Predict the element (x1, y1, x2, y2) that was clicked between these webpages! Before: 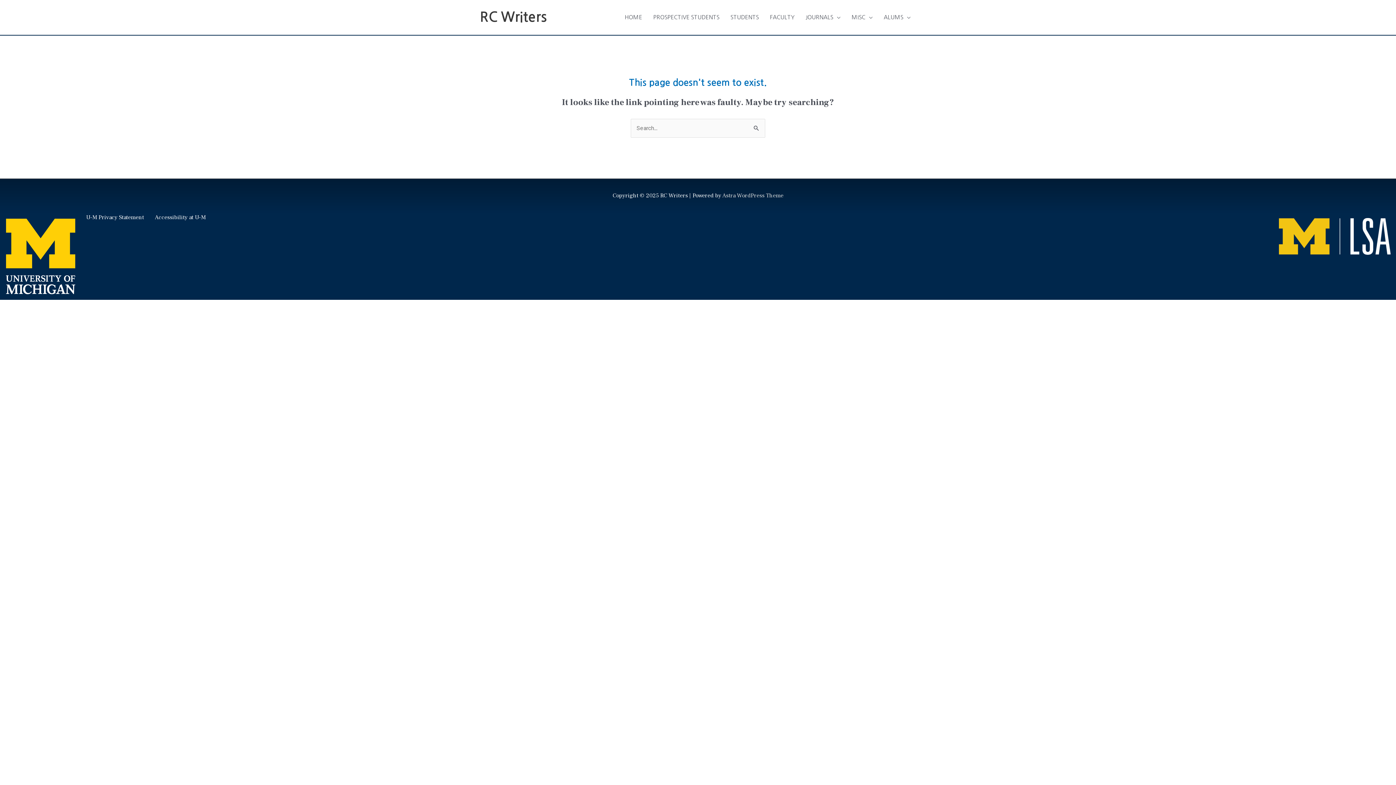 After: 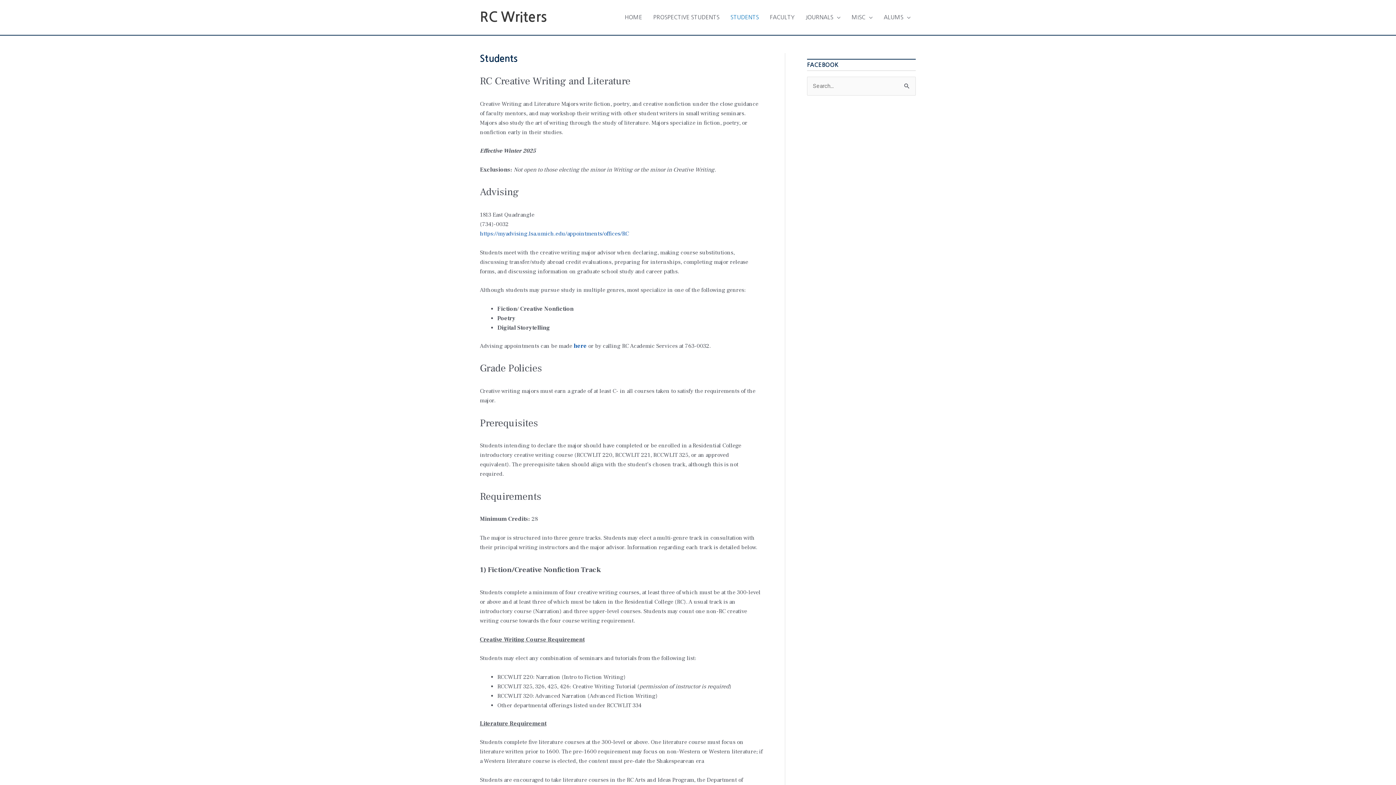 Action: label: STUDENTS bbox: (725, 6, 764, 28)